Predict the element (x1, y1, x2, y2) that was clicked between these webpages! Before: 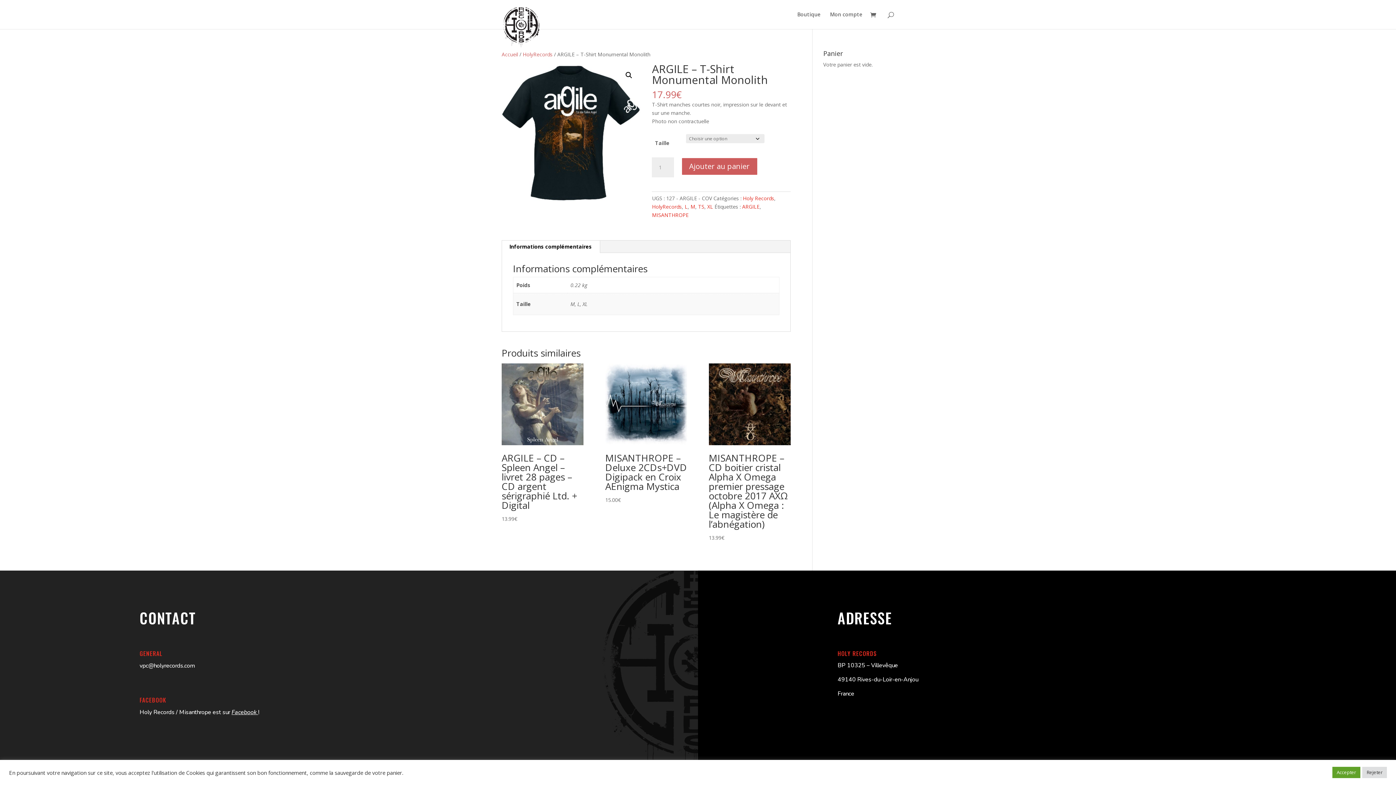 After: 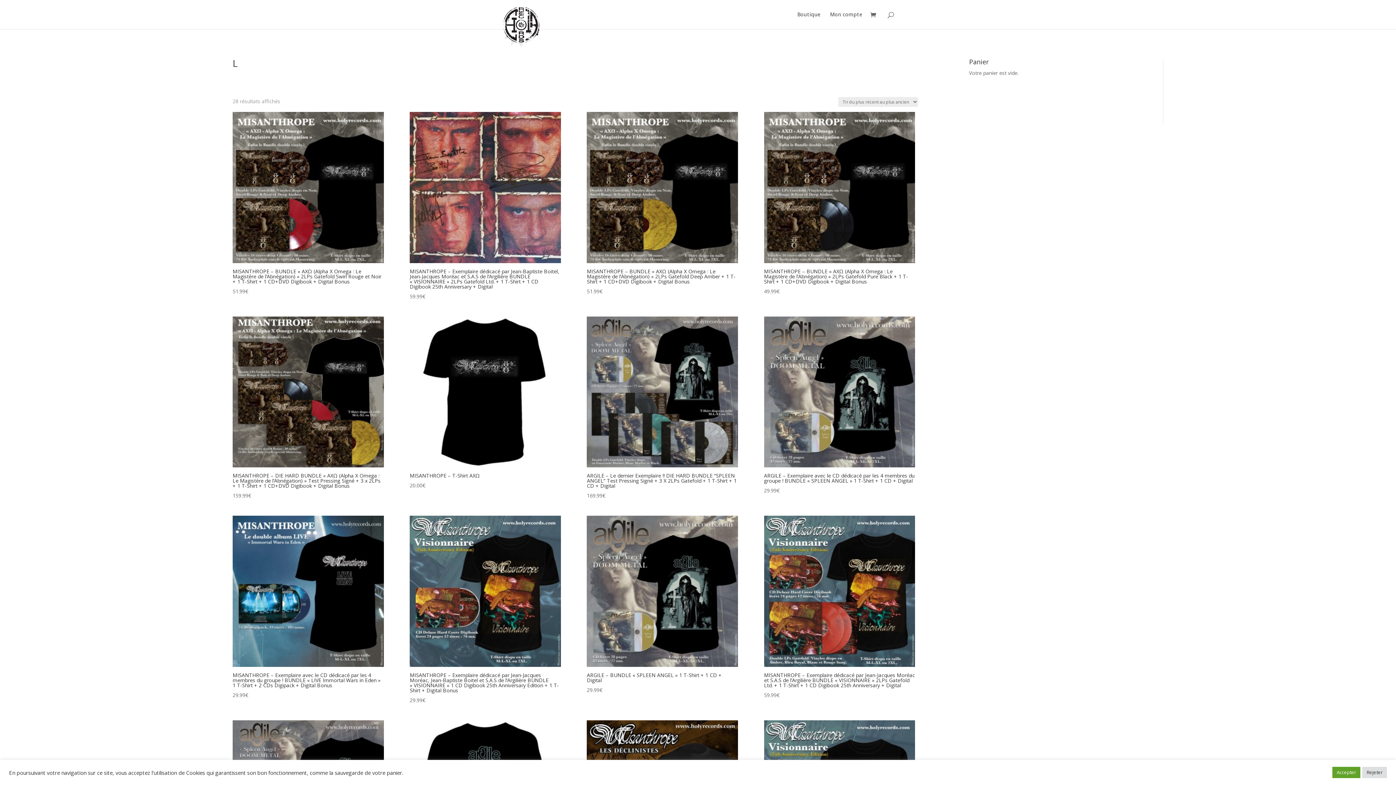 Action: bbox: (684, 203, 687, 210) label: L